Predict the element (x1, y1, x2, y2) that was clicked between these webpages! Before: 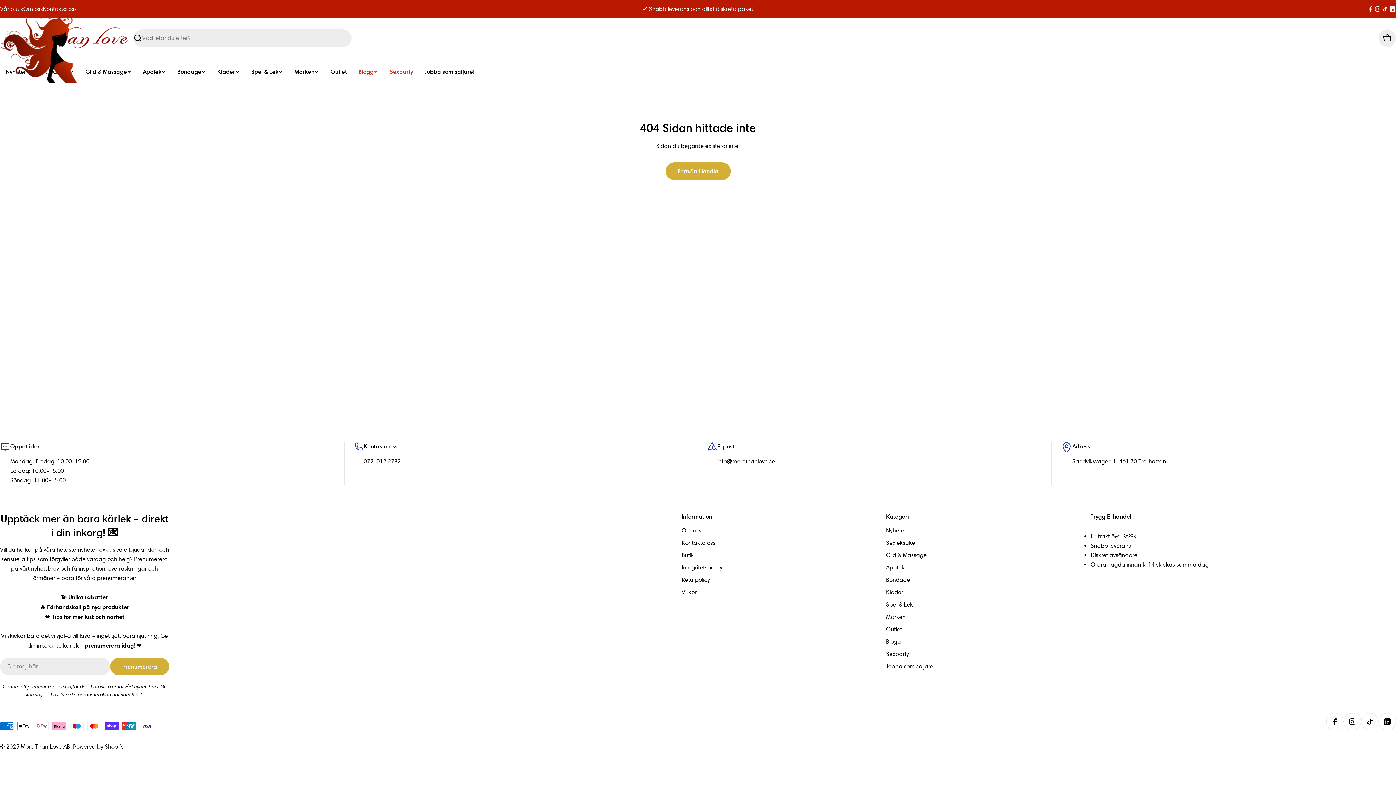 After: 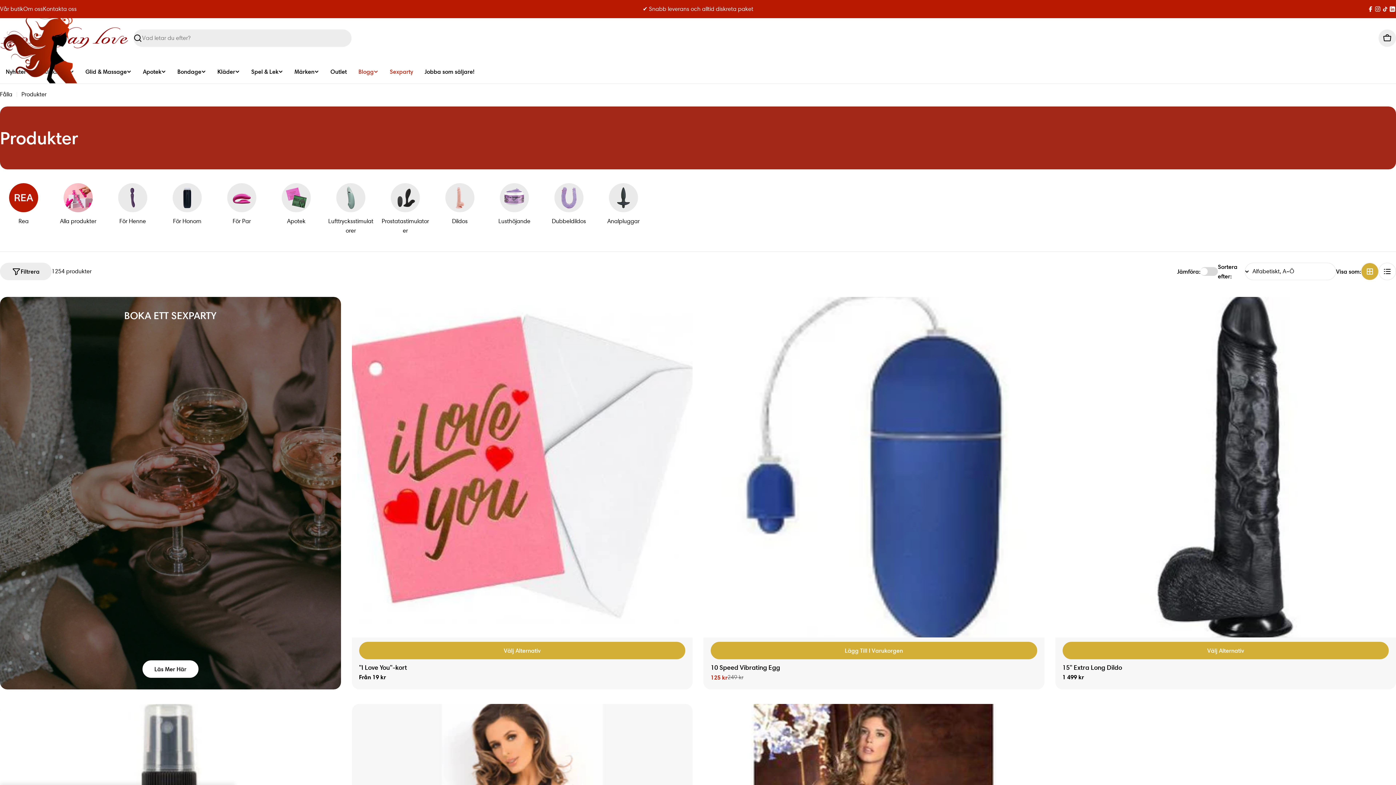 Action: bbox: (665, 162, 730, 179) label: Fortsätt Handla